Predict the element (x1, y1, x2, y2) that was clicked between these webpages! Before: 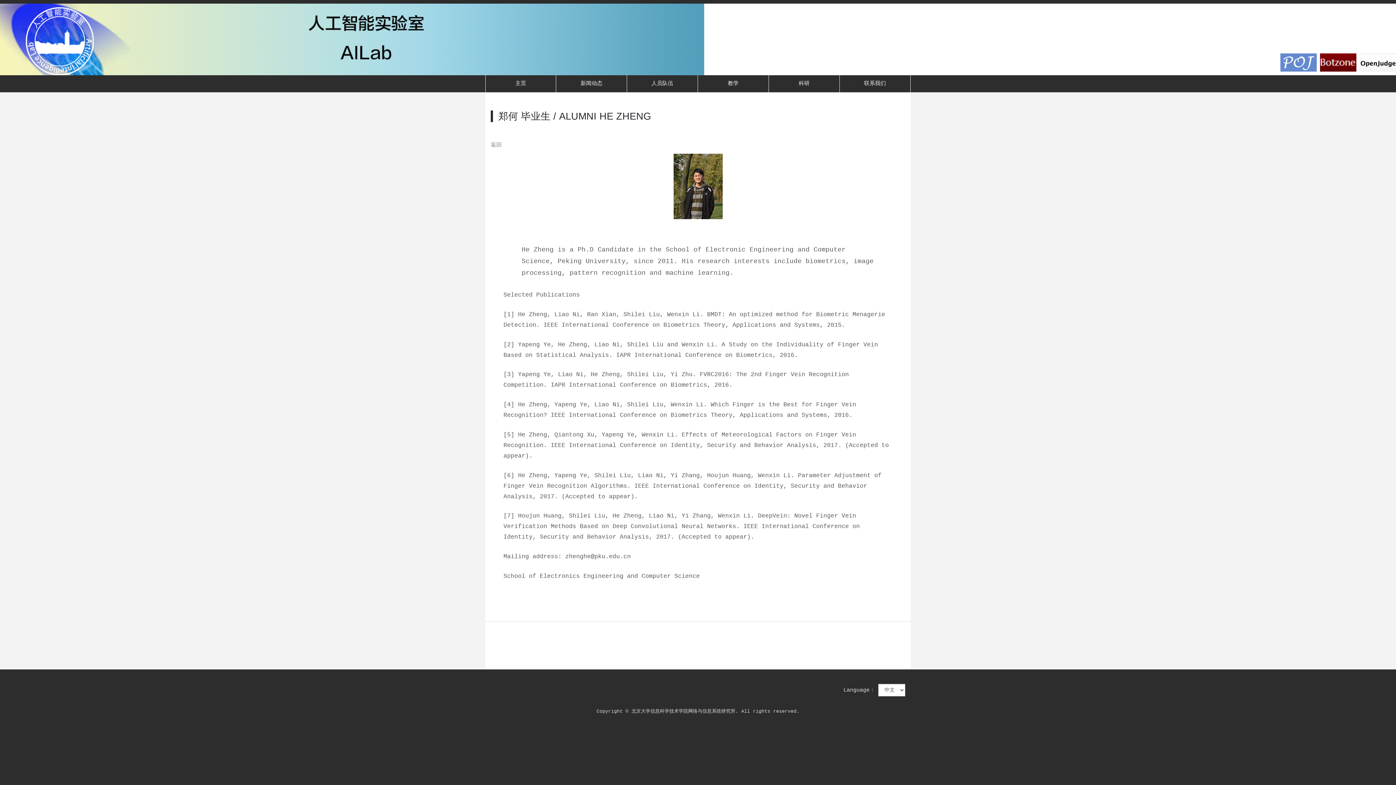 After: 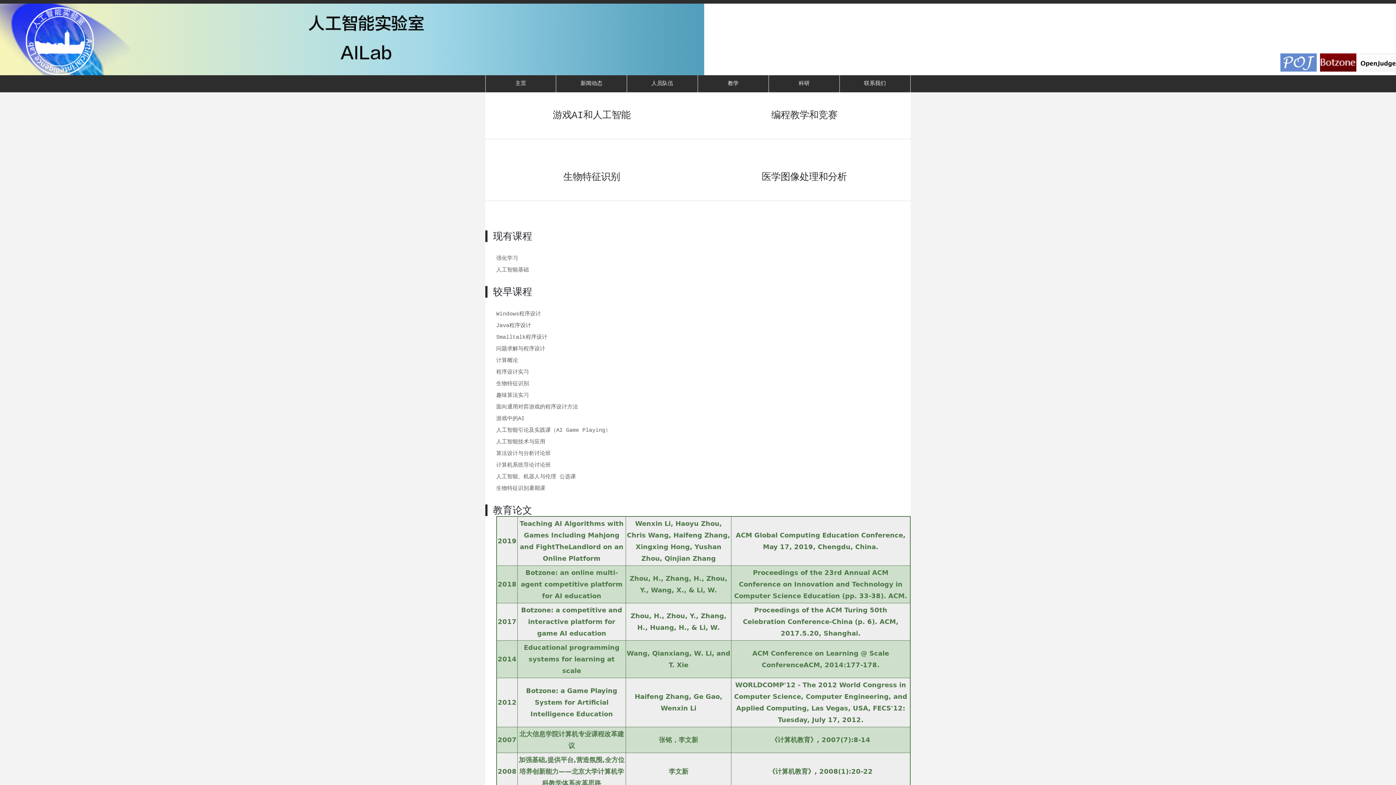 Action: bbox: (698, 75, 768, 92) label: 教学